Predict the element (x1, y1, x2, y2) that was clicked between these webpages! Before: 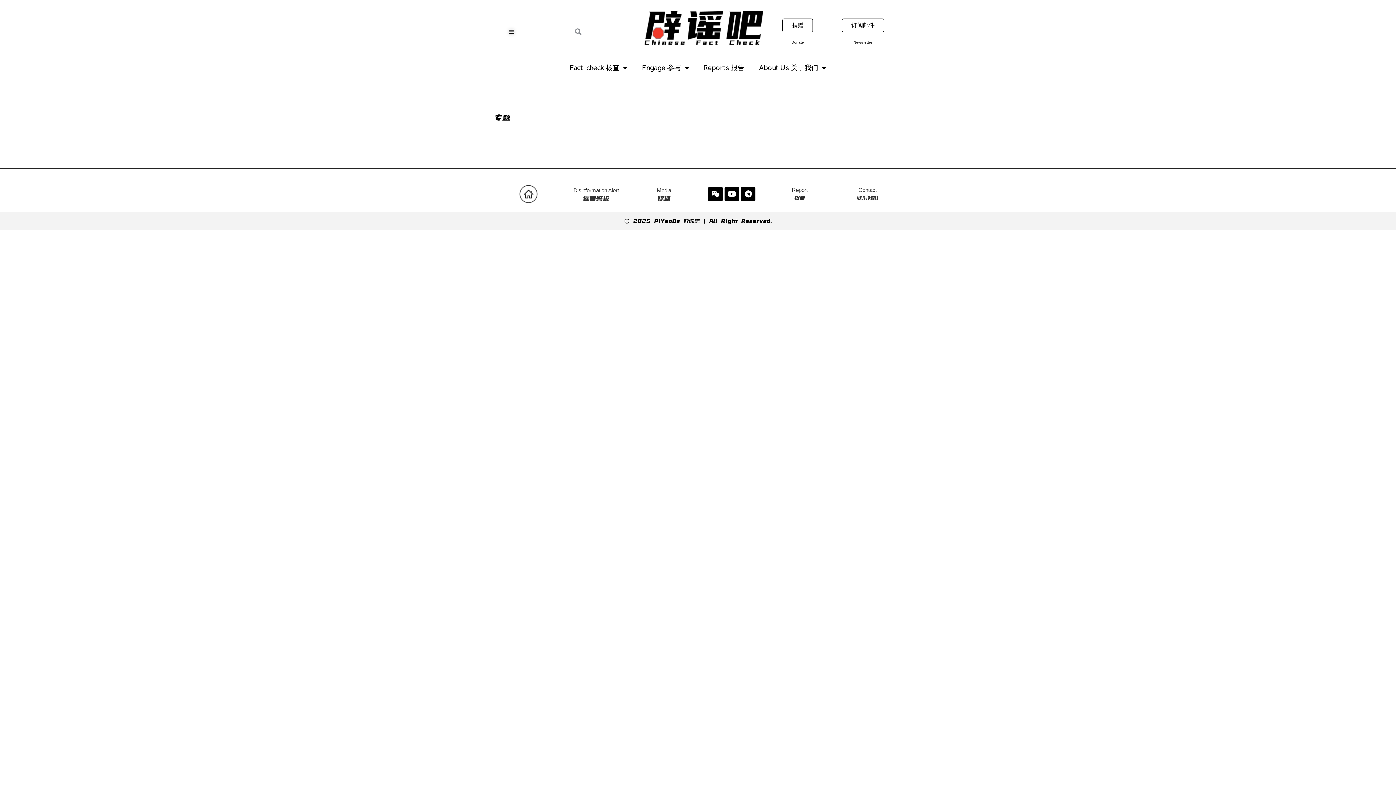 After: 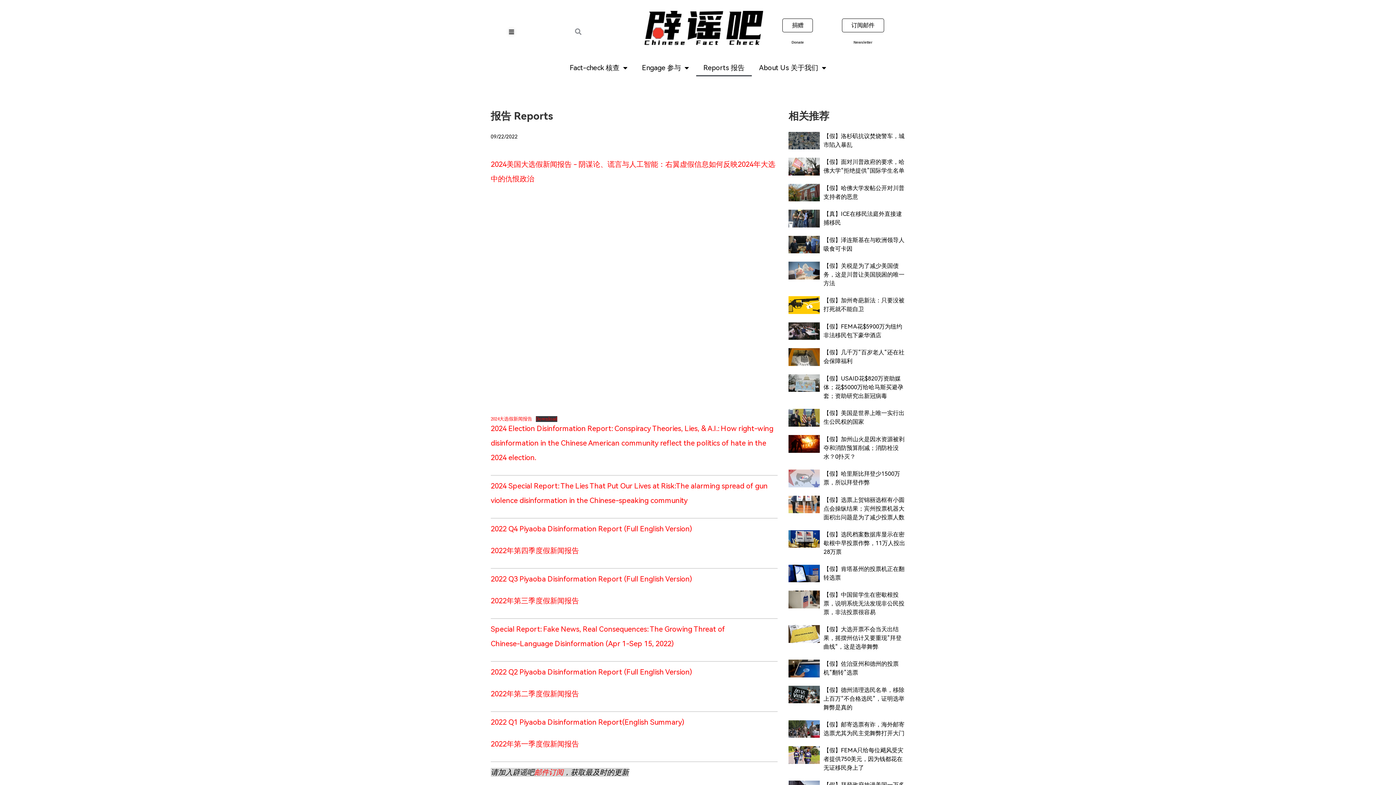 Action: bbox: (696, 59, 752, 76) label: Reports 报告